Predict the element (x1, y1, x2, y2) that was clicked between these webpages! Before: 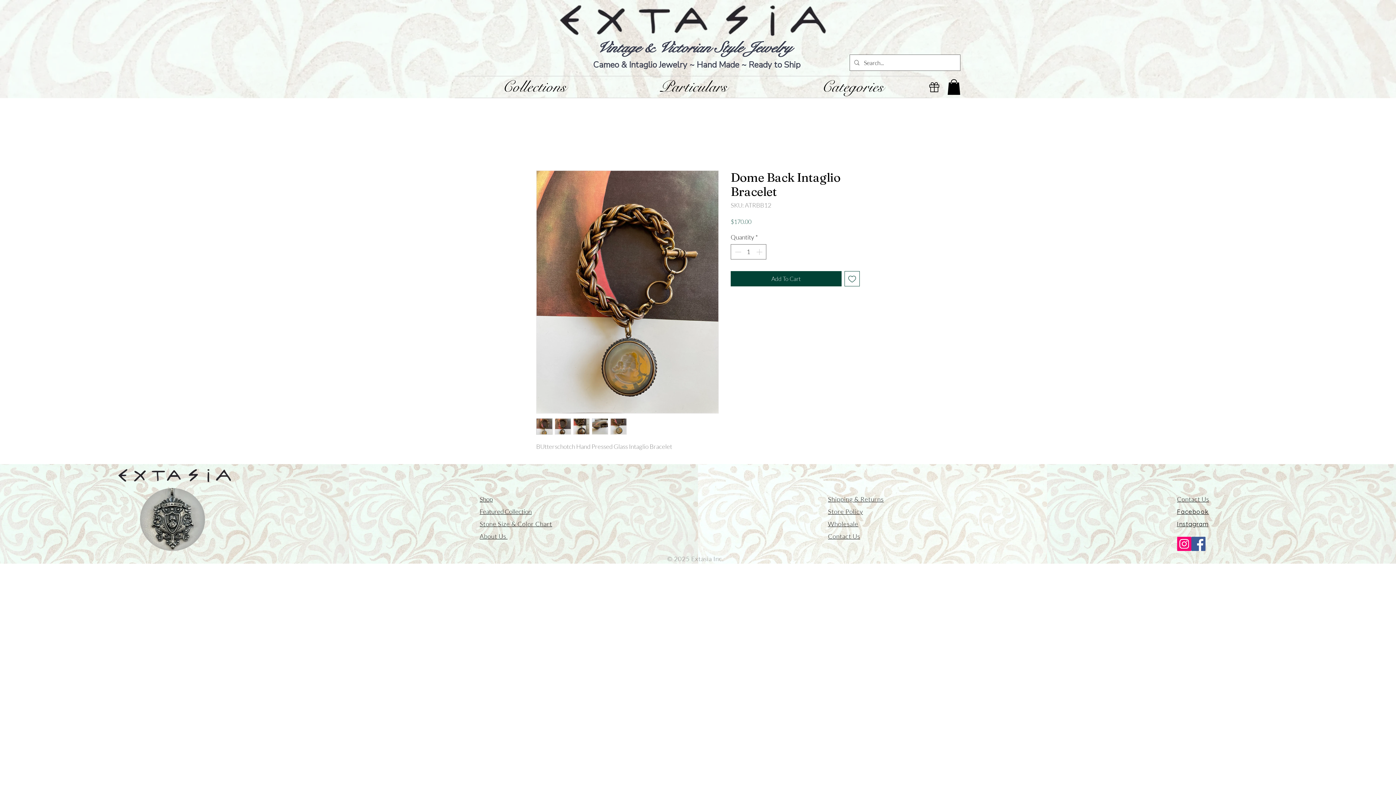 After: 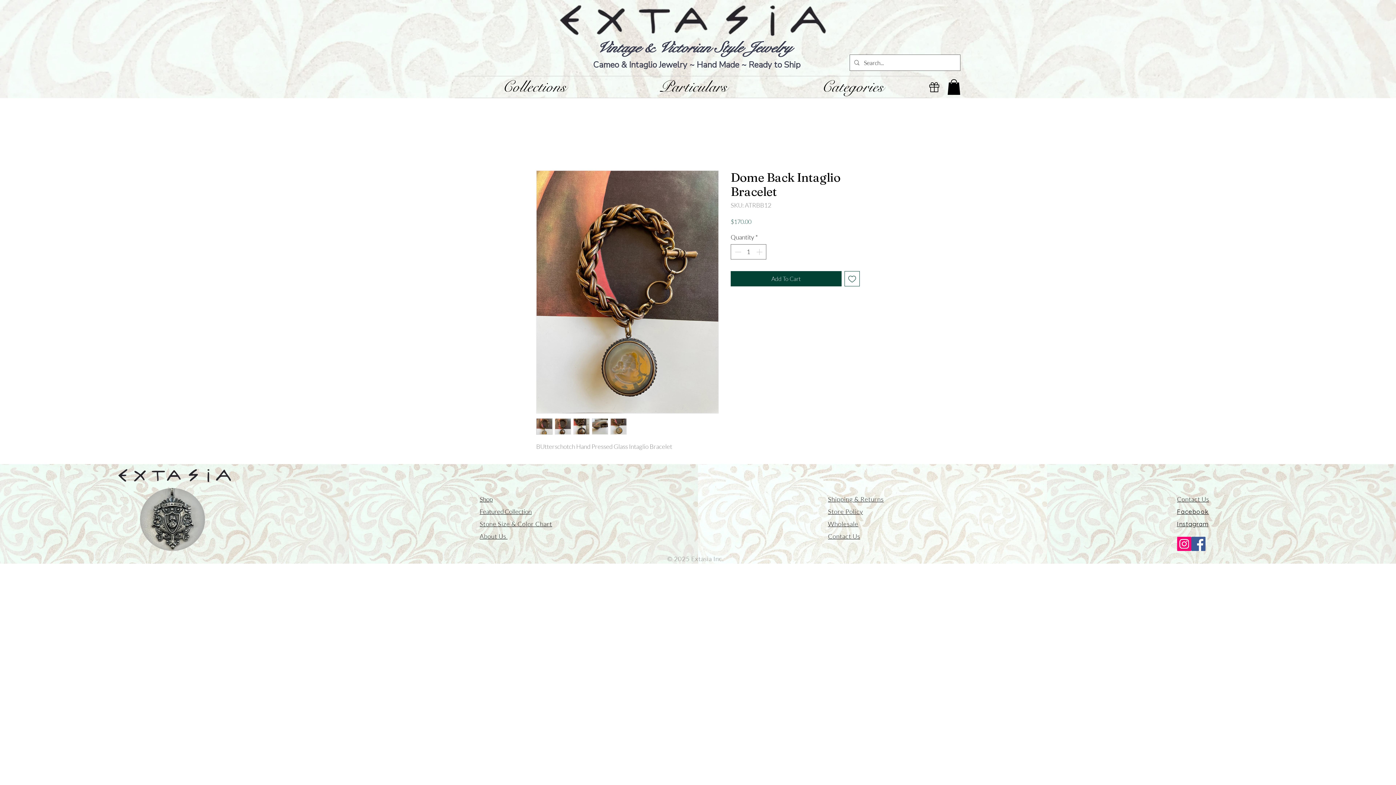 Action: bbox: (947, 79, 960, 94)